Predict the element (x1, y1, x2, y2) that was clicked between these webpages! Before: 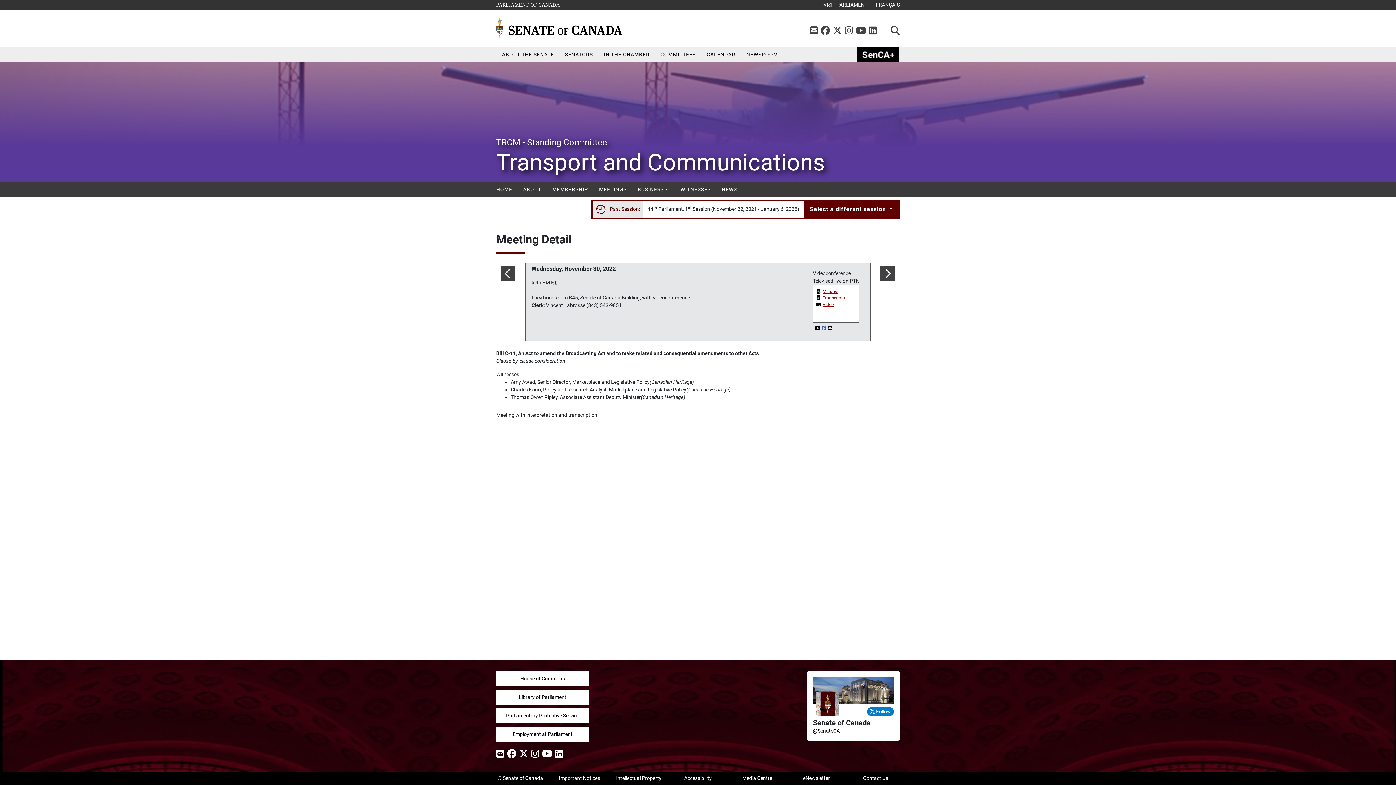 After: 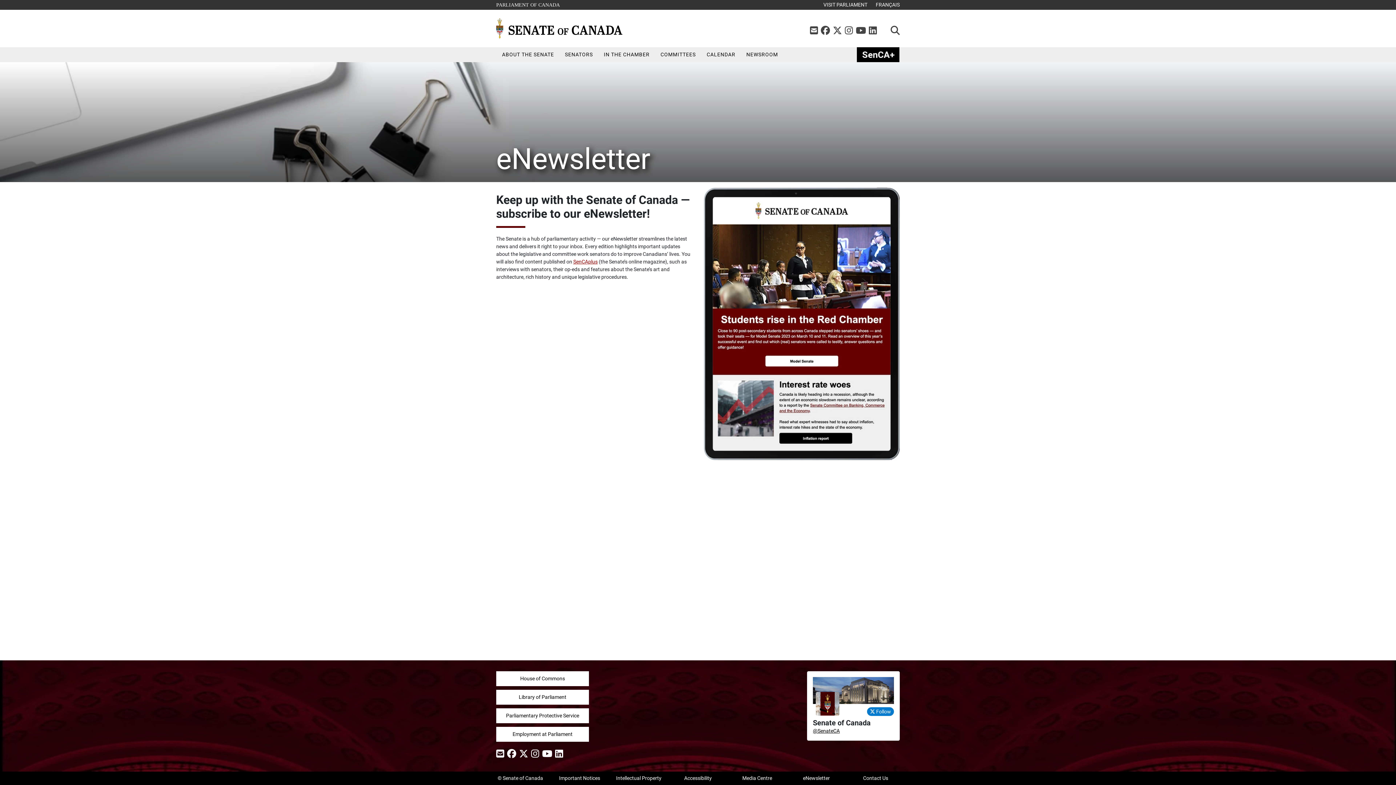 Action: bbox: (787, 772, 846, 785) label: eNewsletter